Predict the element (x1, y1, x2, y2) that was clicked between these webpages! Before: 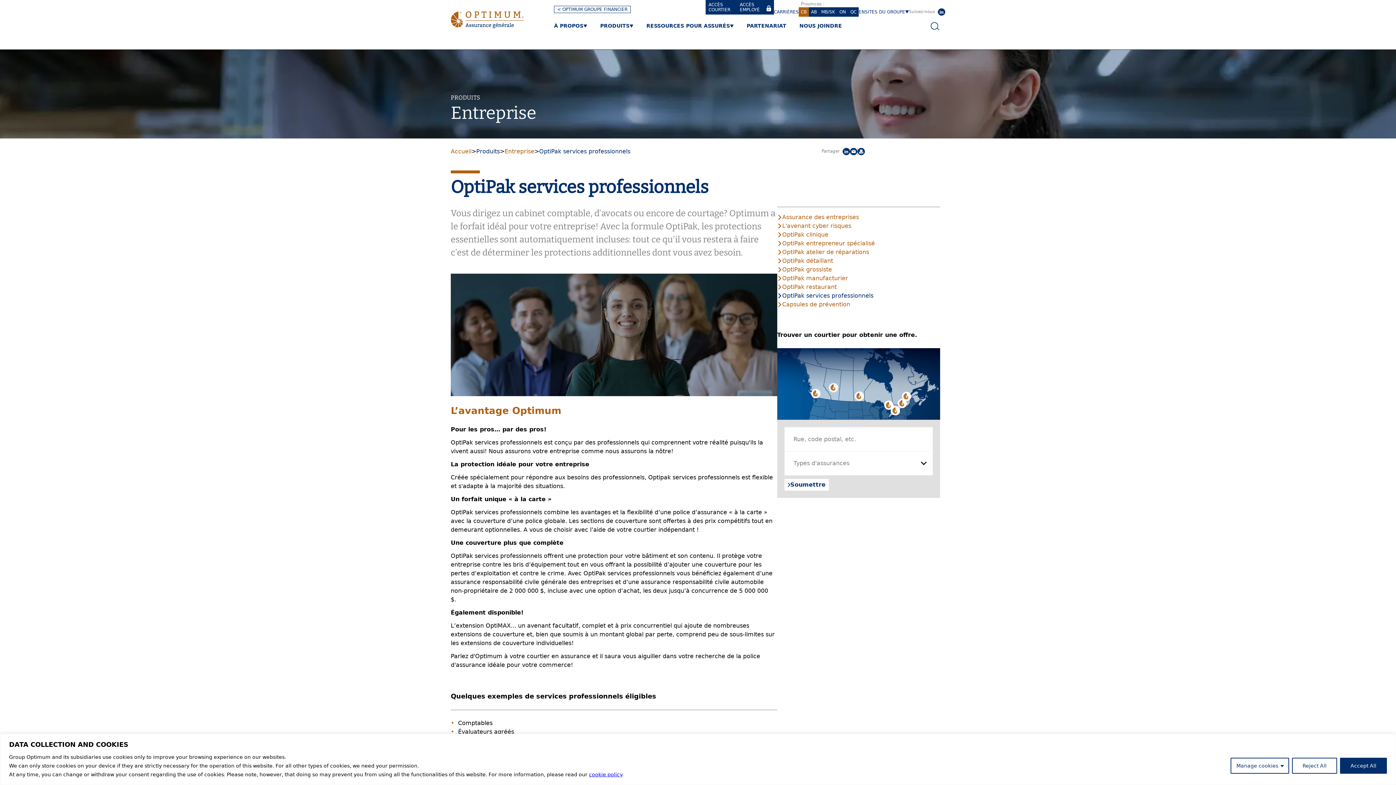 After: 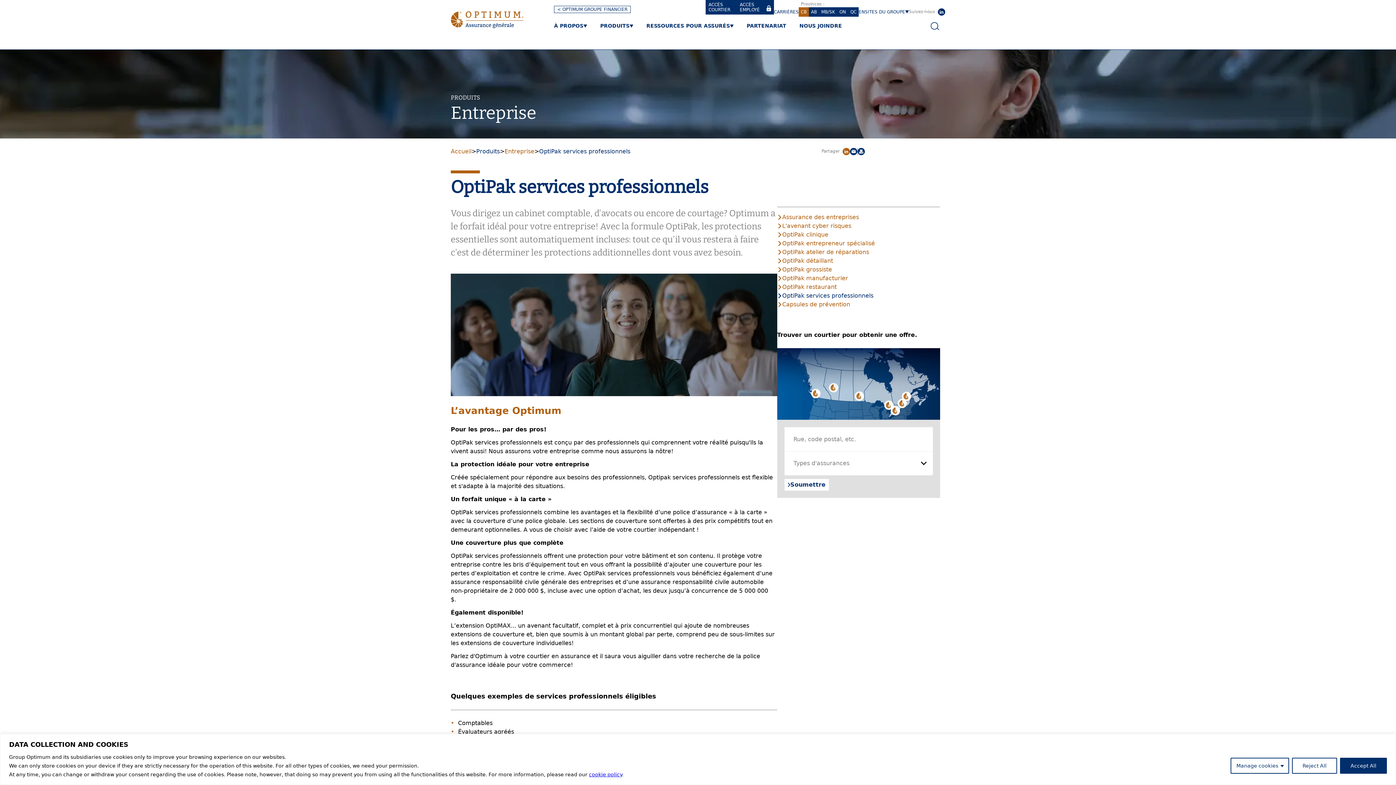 Action: bbox: (842, 148, 850, 155)